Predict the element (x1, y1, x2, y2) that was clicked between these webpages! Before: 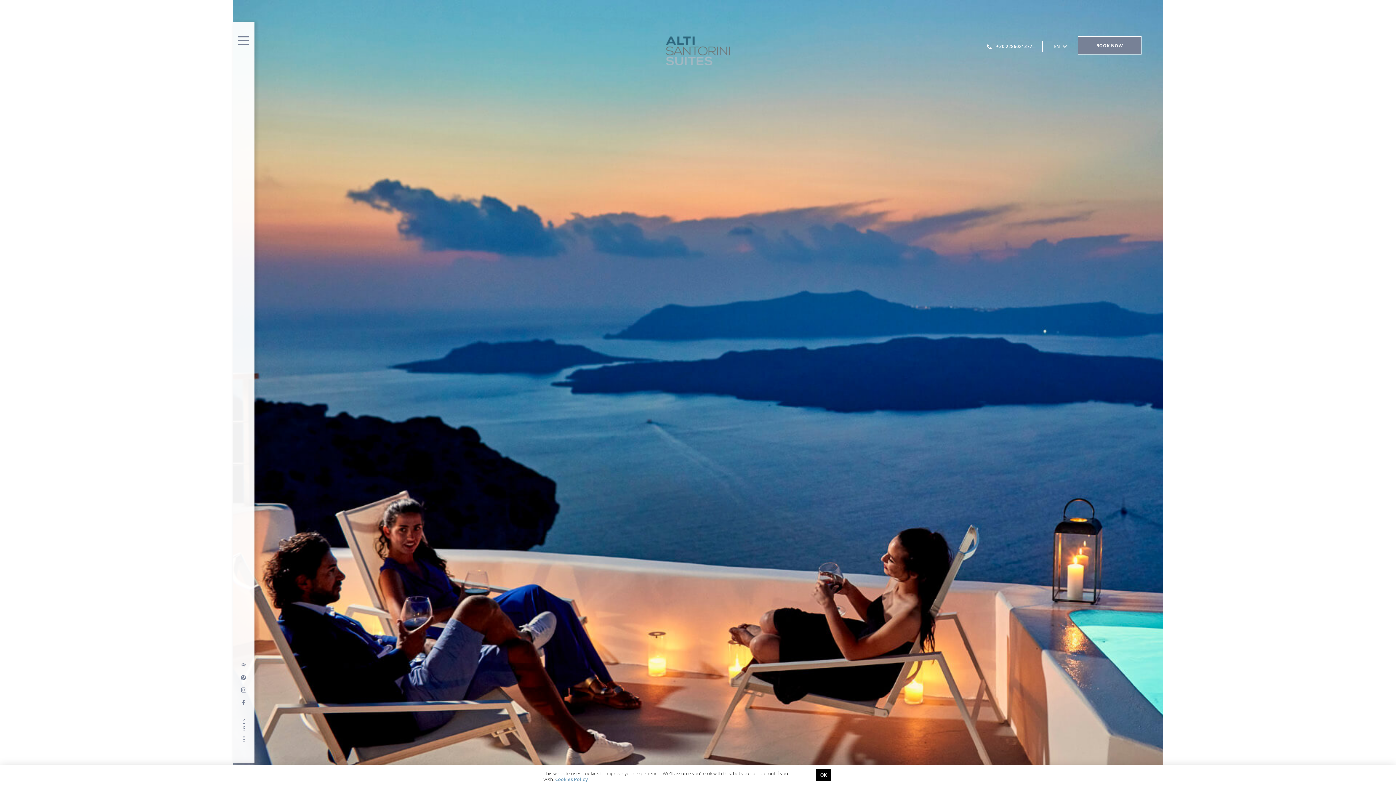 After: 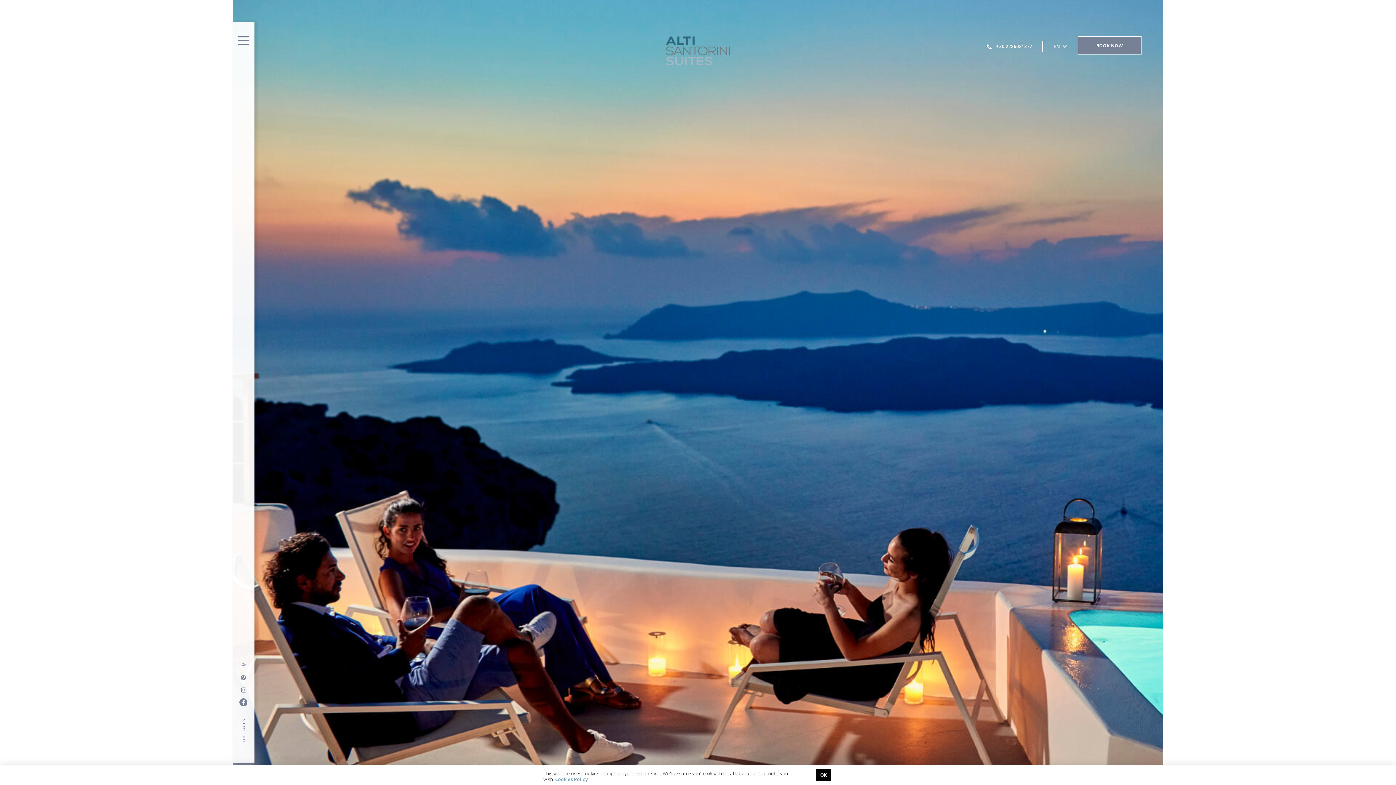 Action: label: Facebook bbox: (240, 700, 246, 705)